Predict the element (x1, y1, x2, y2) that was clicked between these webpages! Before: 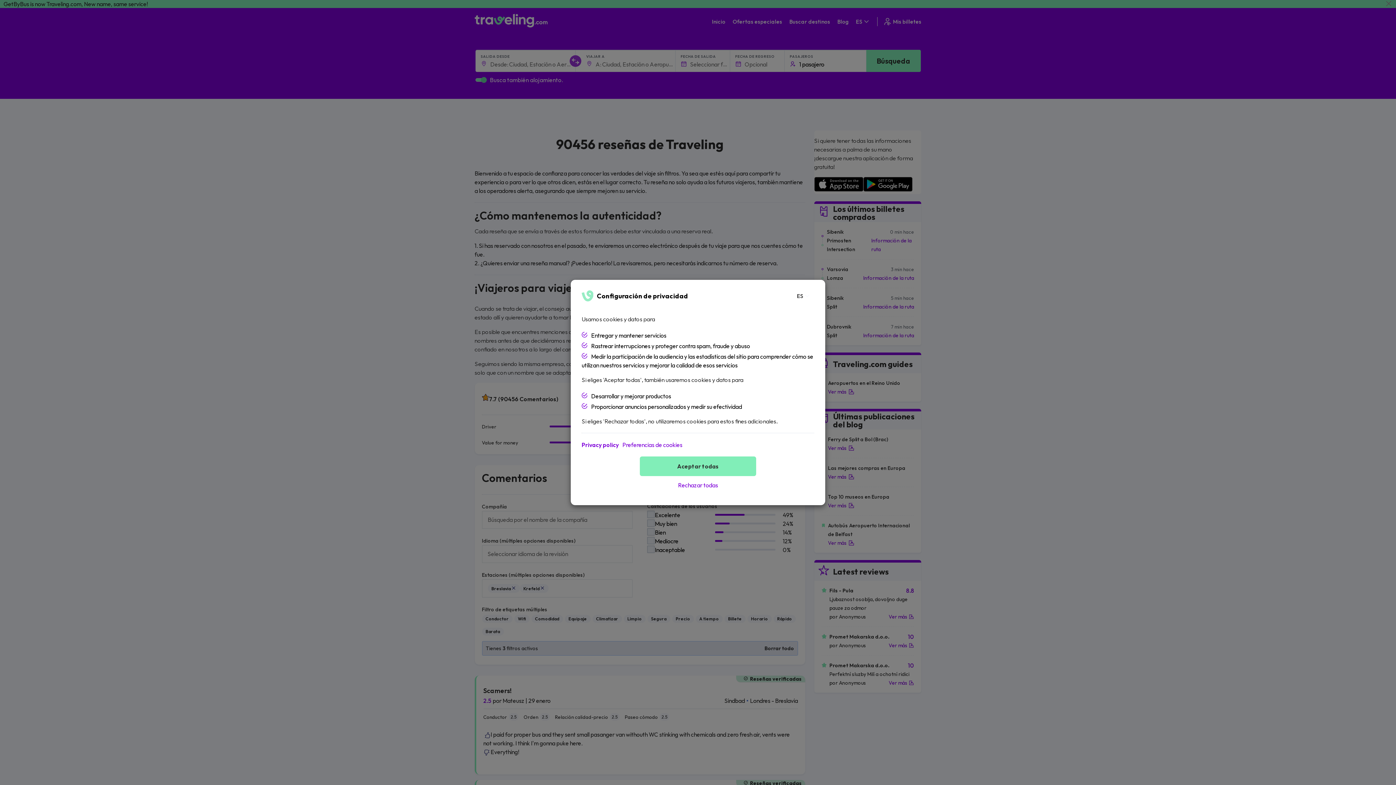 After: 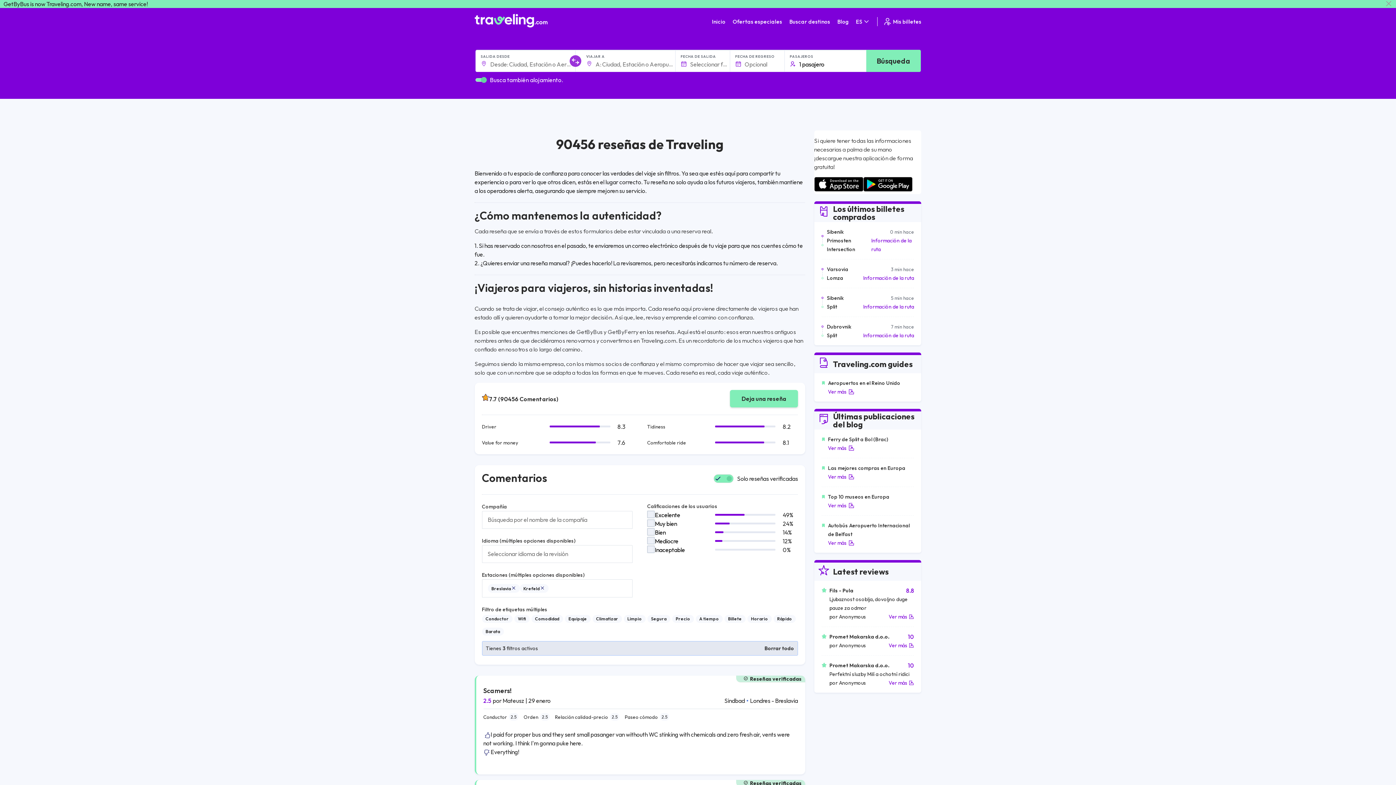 Action: label: Aceptar todas bbox: (640, 456, 756, 476)